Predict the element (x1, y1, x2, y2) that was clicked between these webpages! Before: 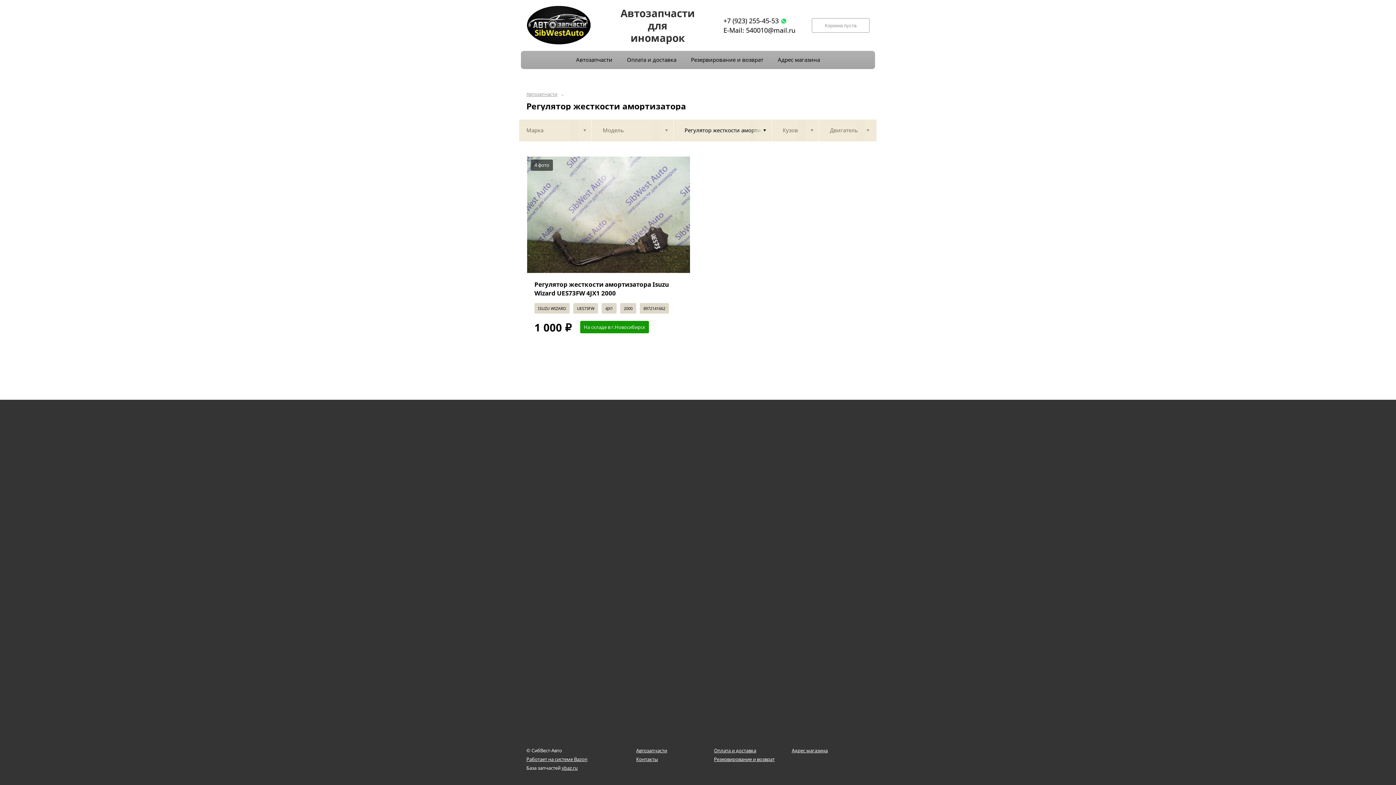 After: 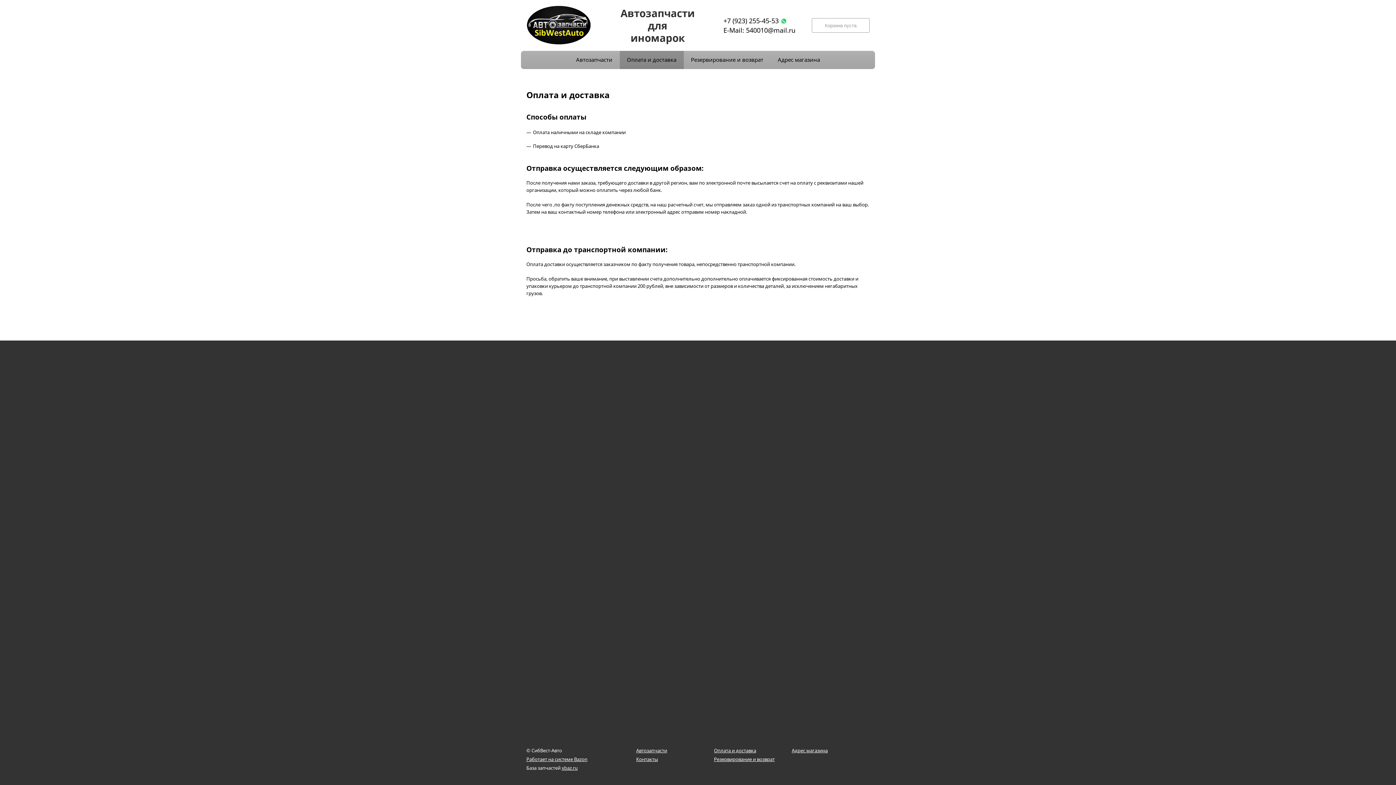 Action: label: Оплата и доставка bbox: (714, 746, 756, 755)